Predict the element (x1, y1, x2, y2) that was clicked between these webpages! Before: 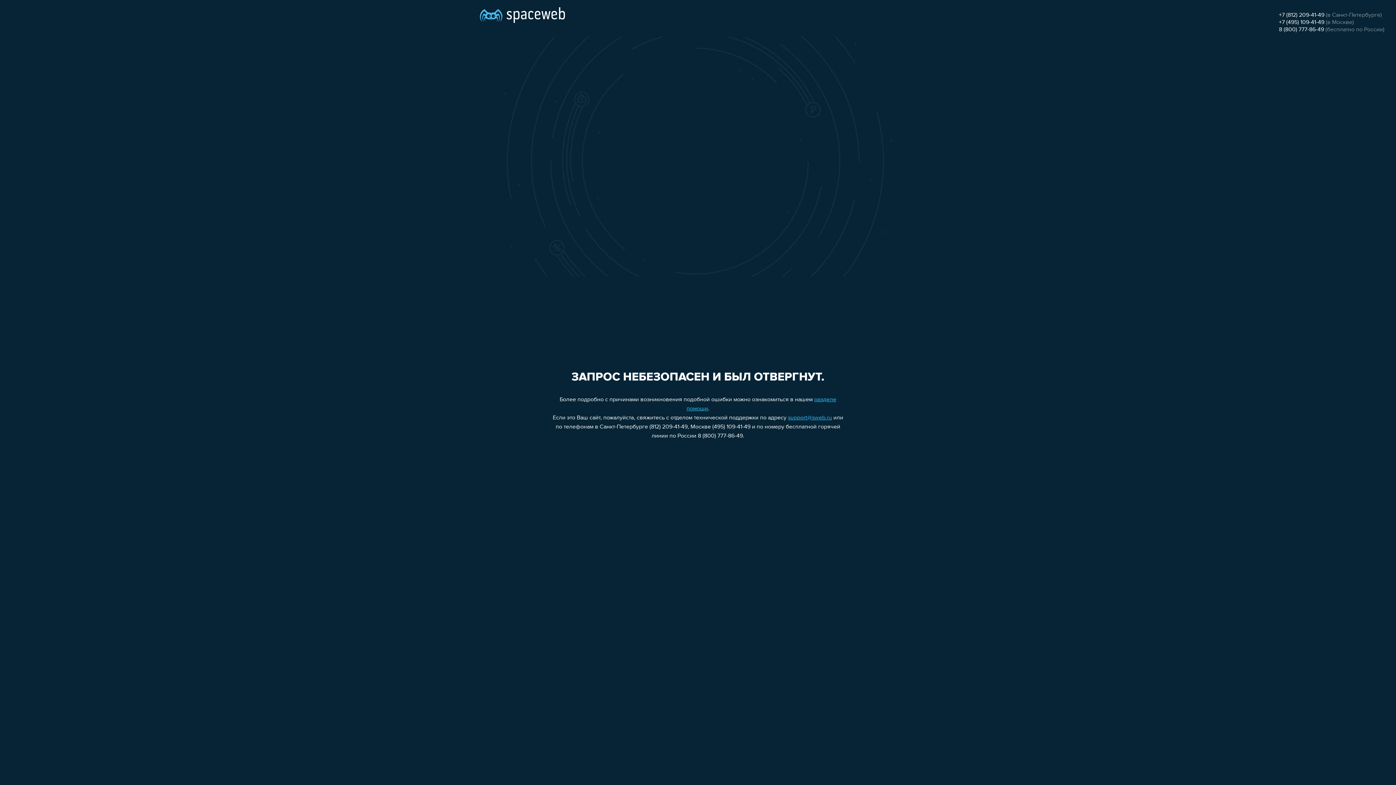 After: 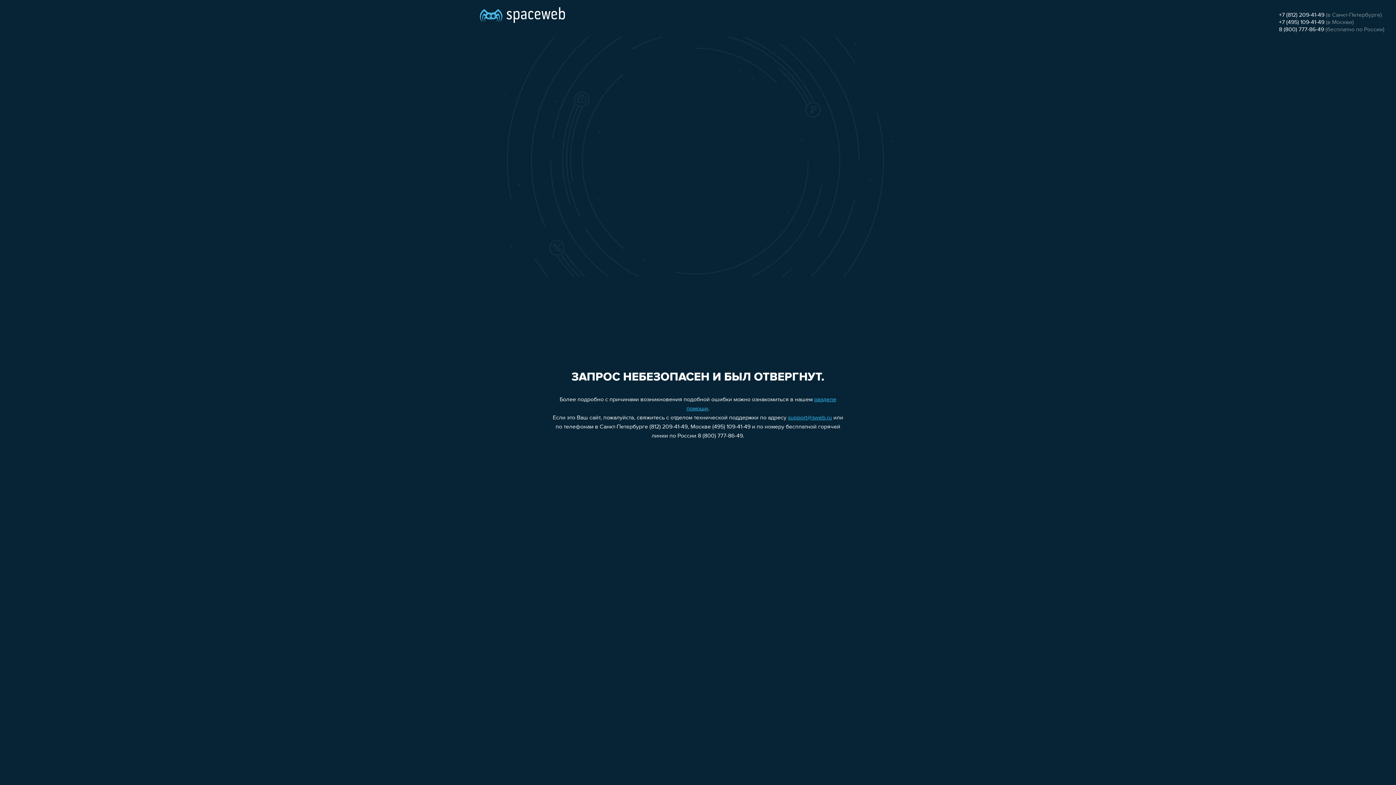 Action: bbox: (1279, 26, 1324, 32) label: 8 (800) 777-86-49